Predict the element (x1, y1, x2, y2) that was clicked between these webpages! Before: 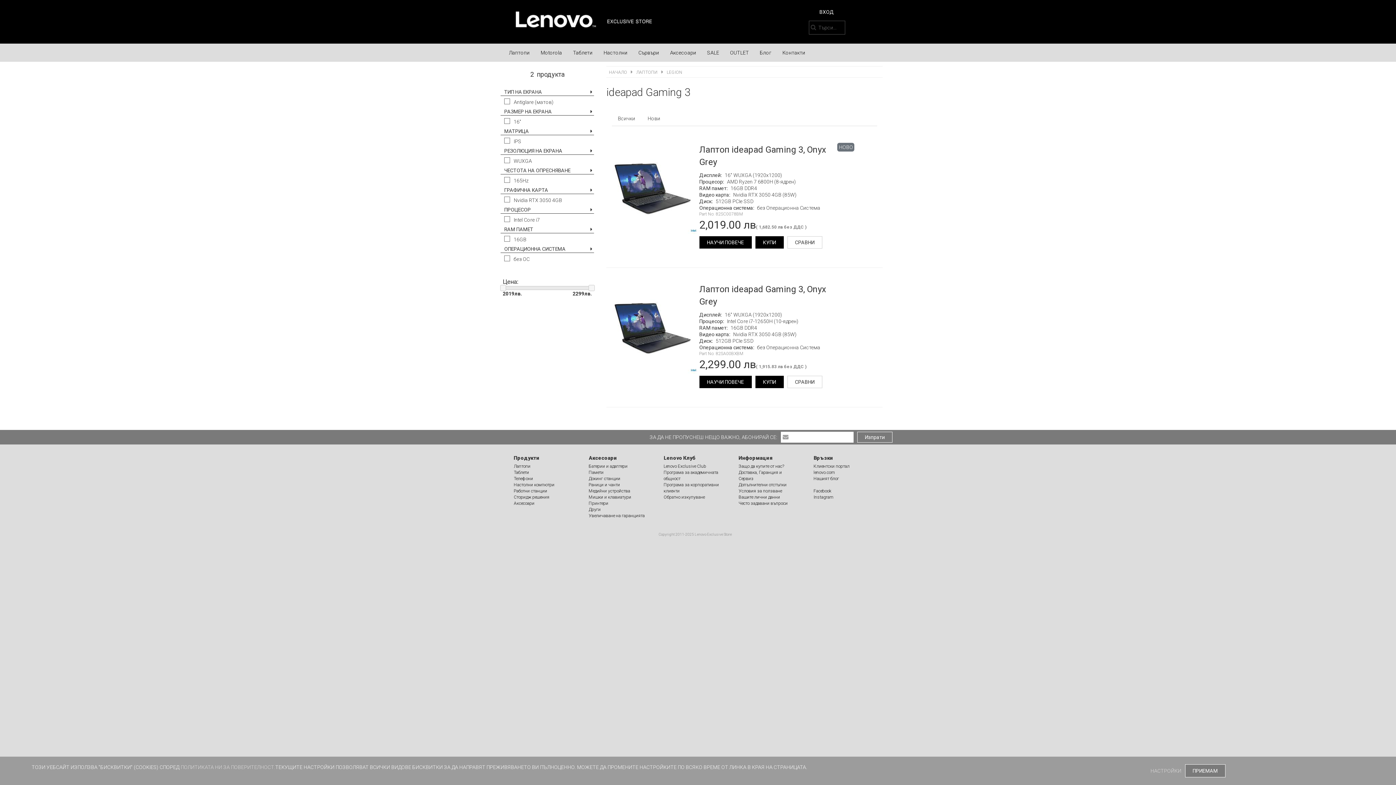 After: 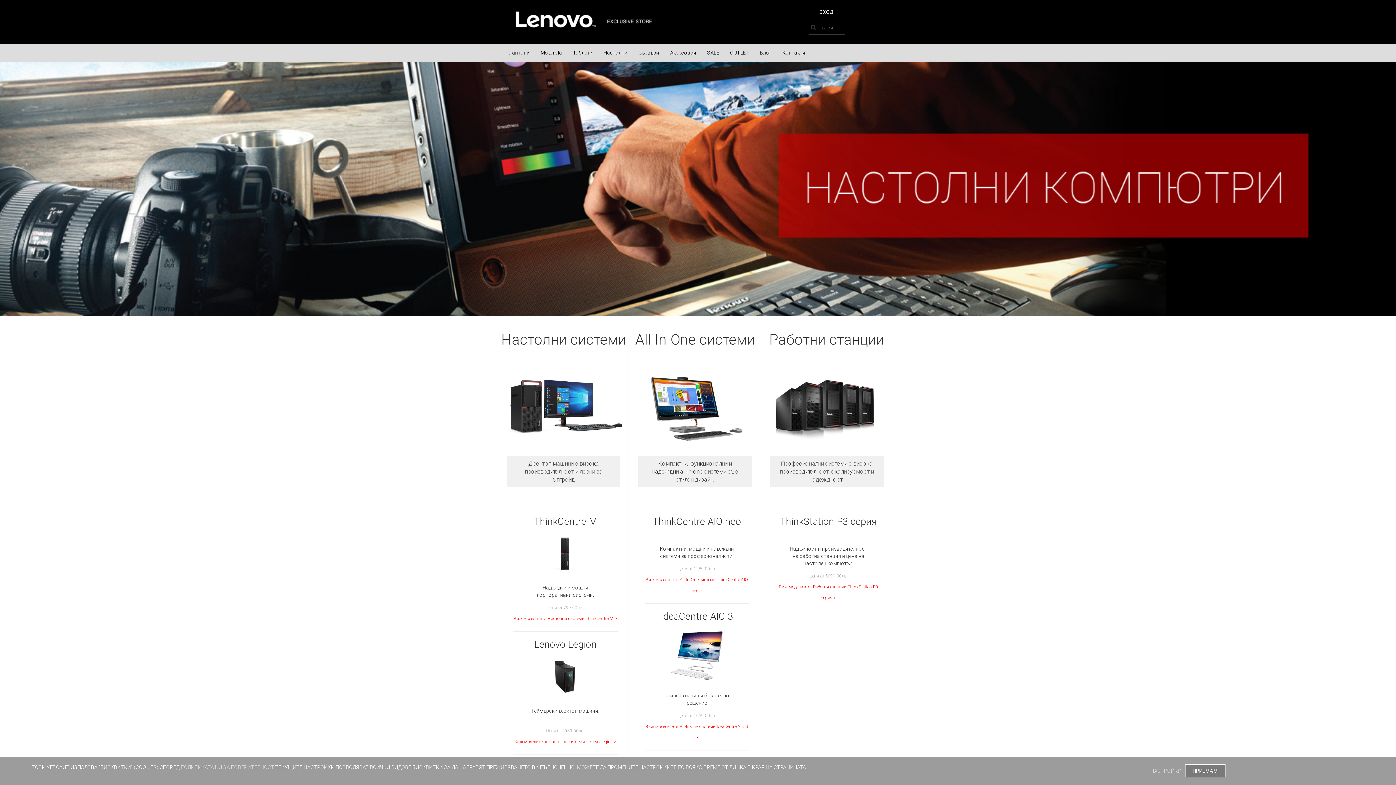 Action: bbox: (598, 46, 633, 58) label: Настолни